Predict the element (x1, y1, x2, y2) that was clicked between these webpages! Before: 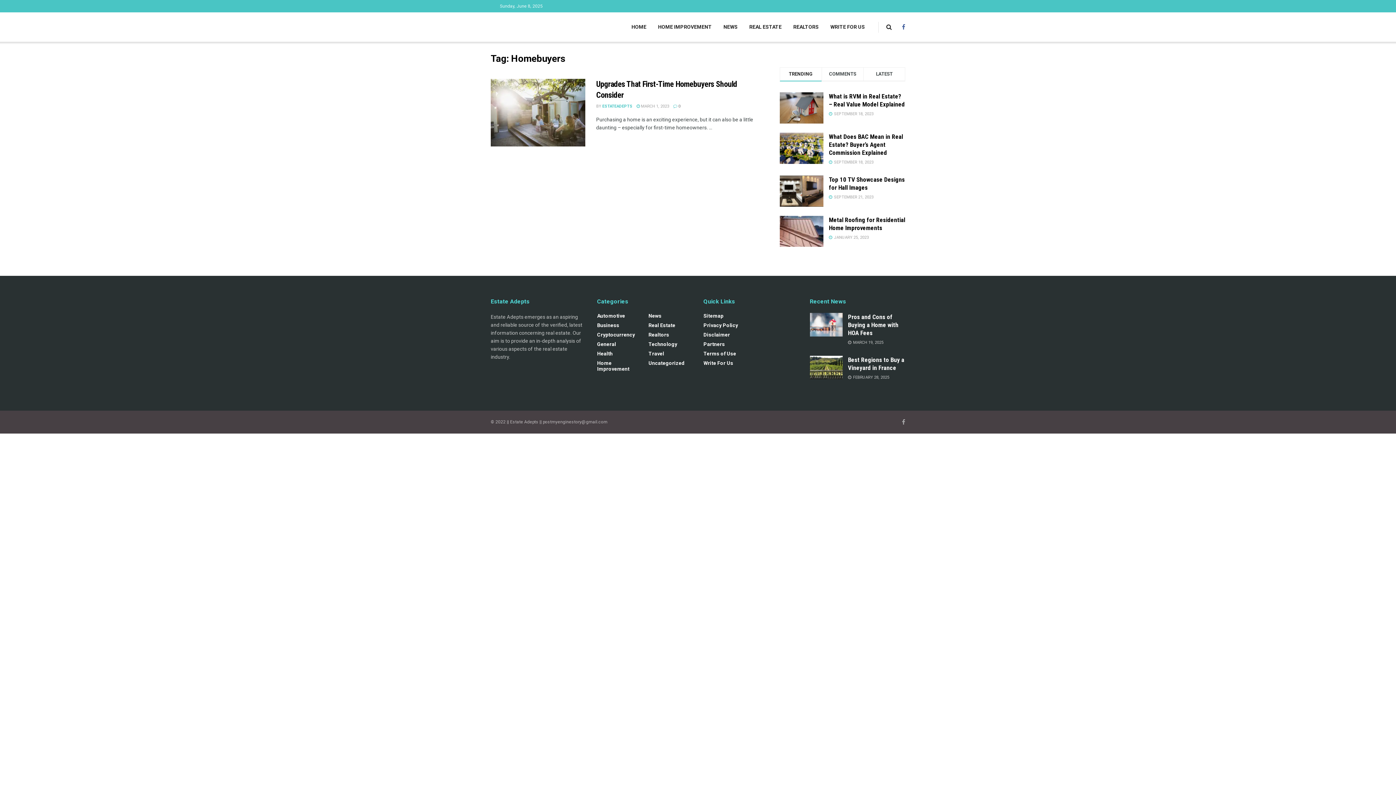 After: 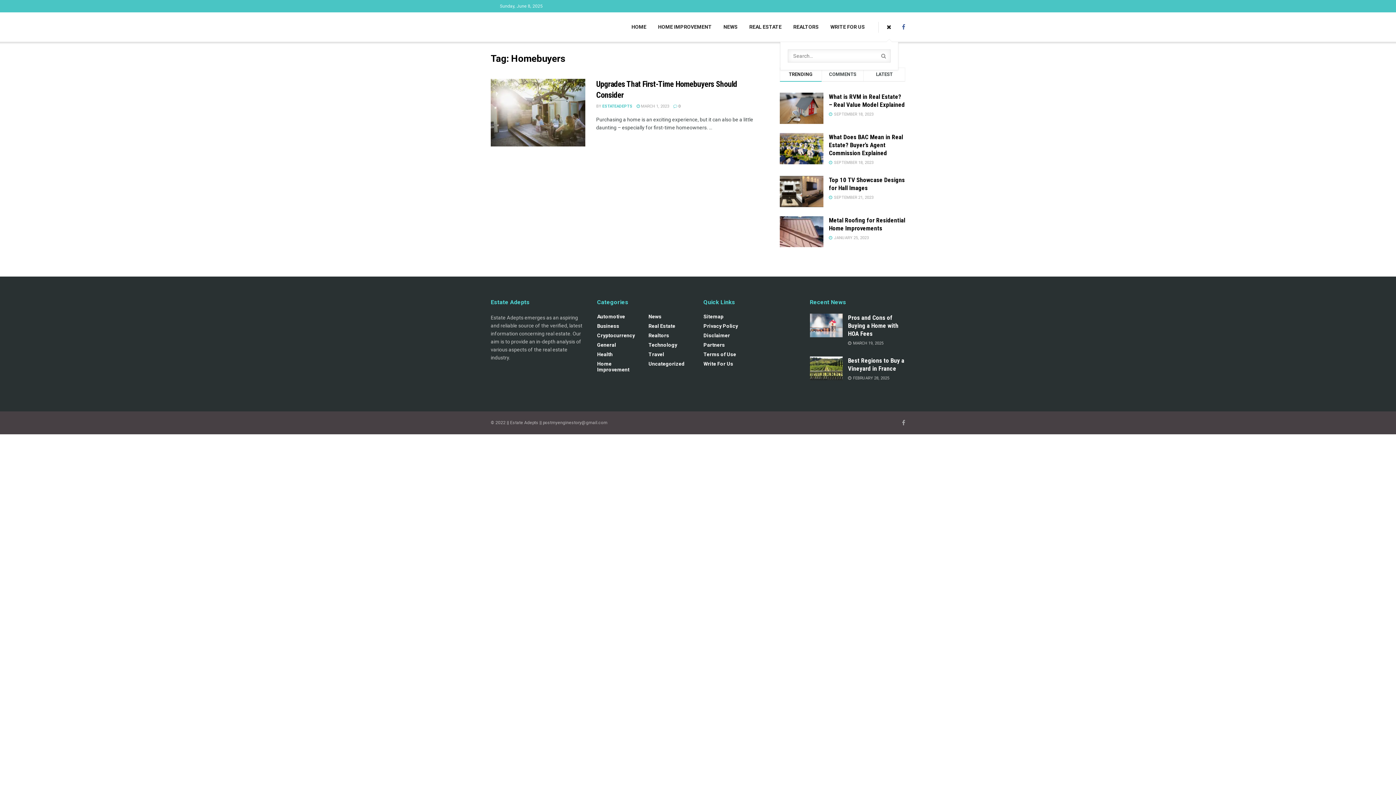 Action: bbox: (886, 12, 892, 41)